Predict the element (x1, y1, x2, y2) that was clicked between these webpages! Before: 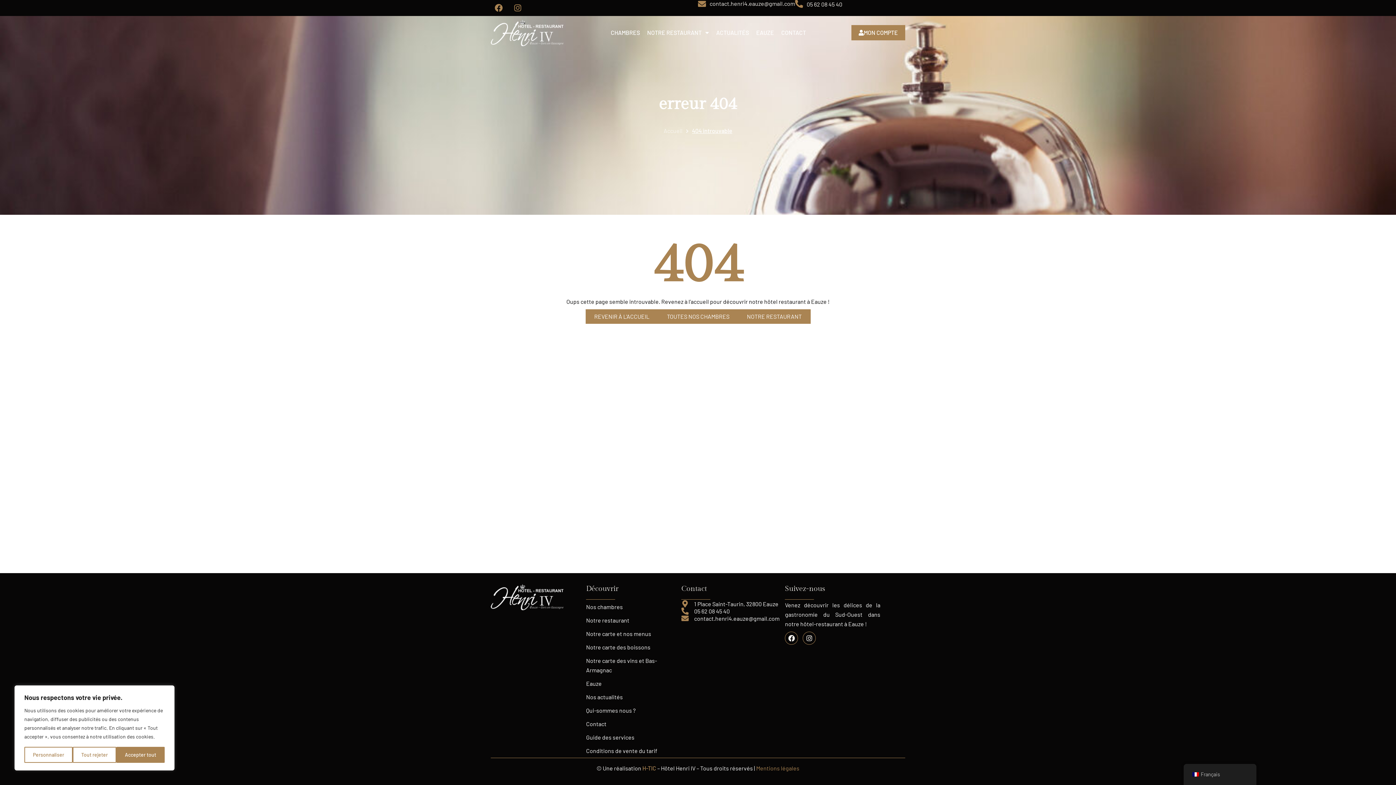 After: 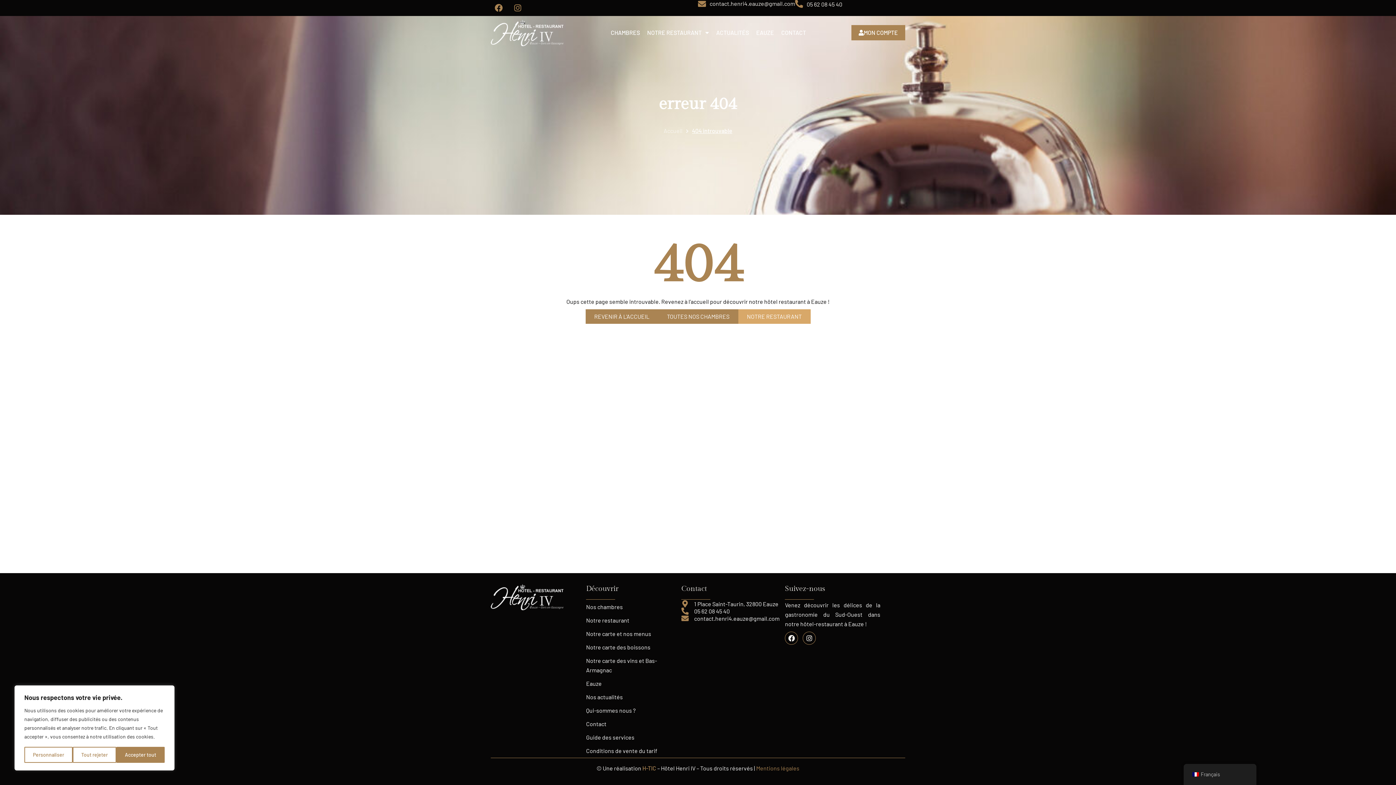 Action: bbox: (738, 309, 810, 324) label: NOTRE RESTAURANT